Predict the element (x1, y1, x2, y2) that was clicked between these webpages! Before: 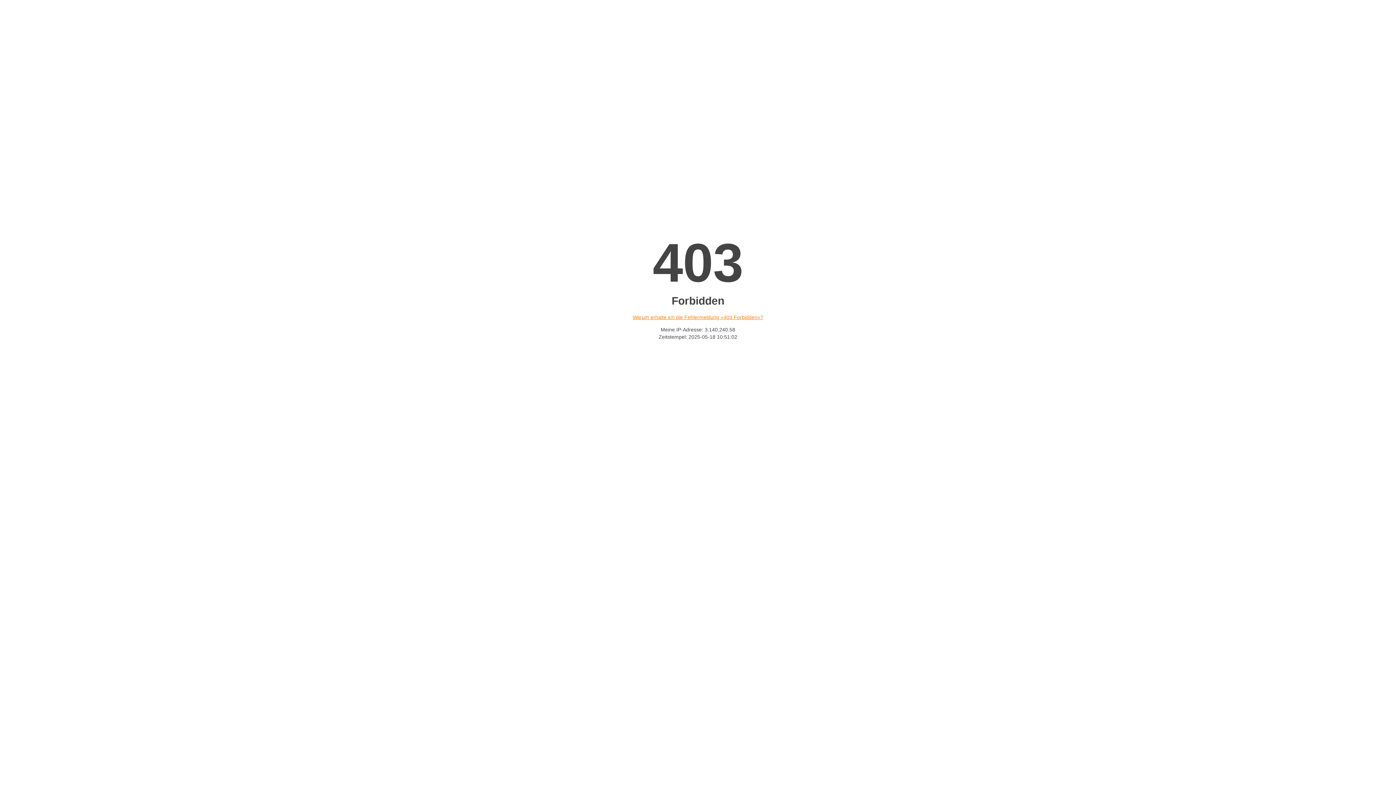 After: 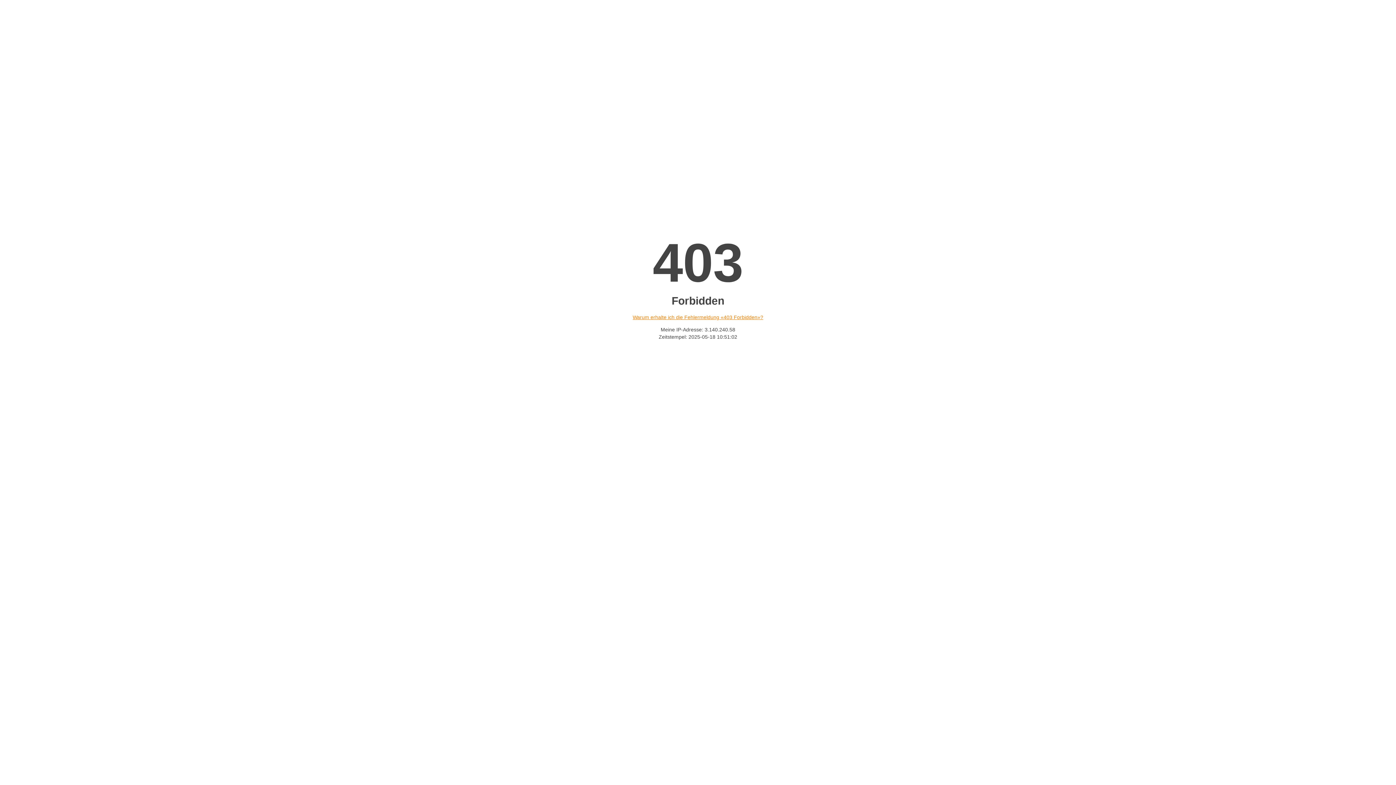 Action: label: Warum erhalte ich die Fehlermeldung «403 Forbidden»? bbox: (632, 314, 763, 320)